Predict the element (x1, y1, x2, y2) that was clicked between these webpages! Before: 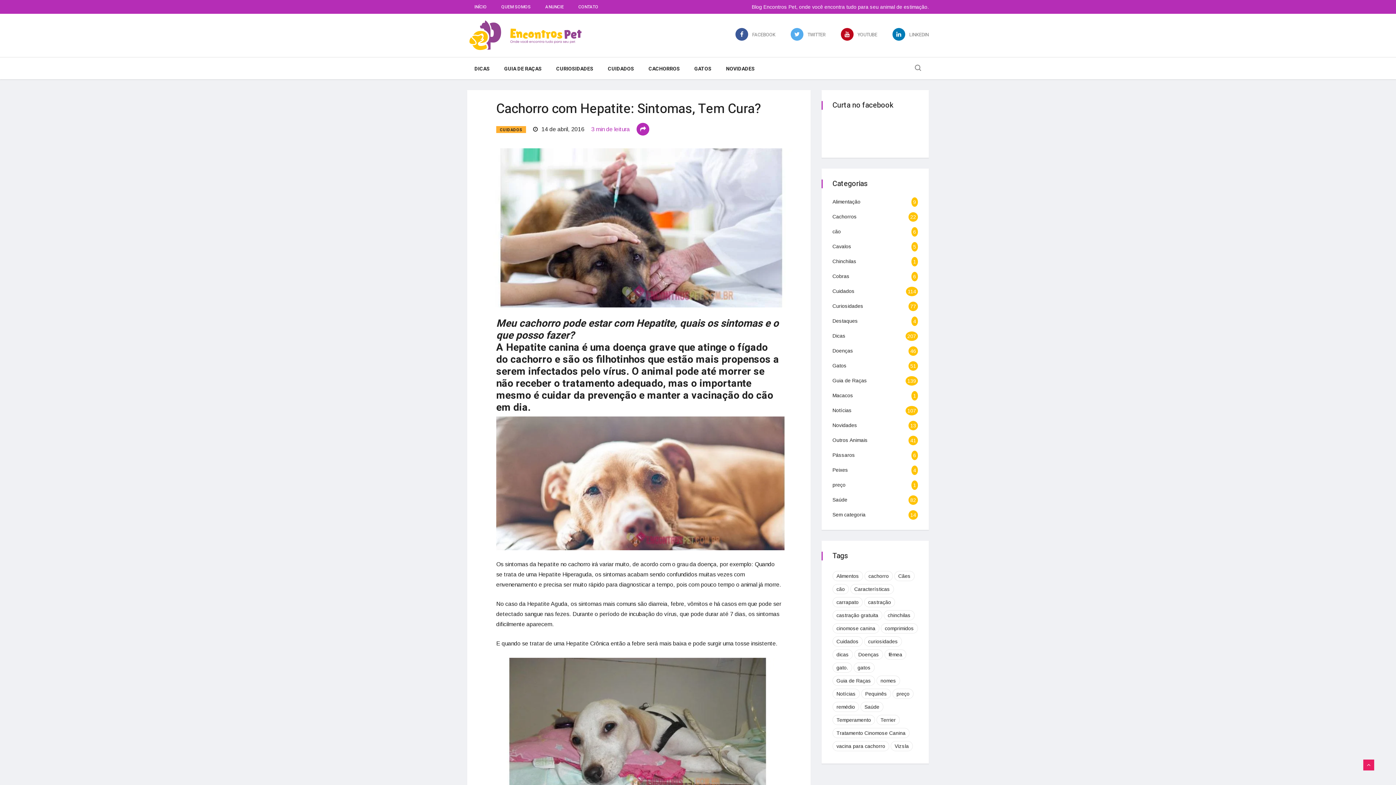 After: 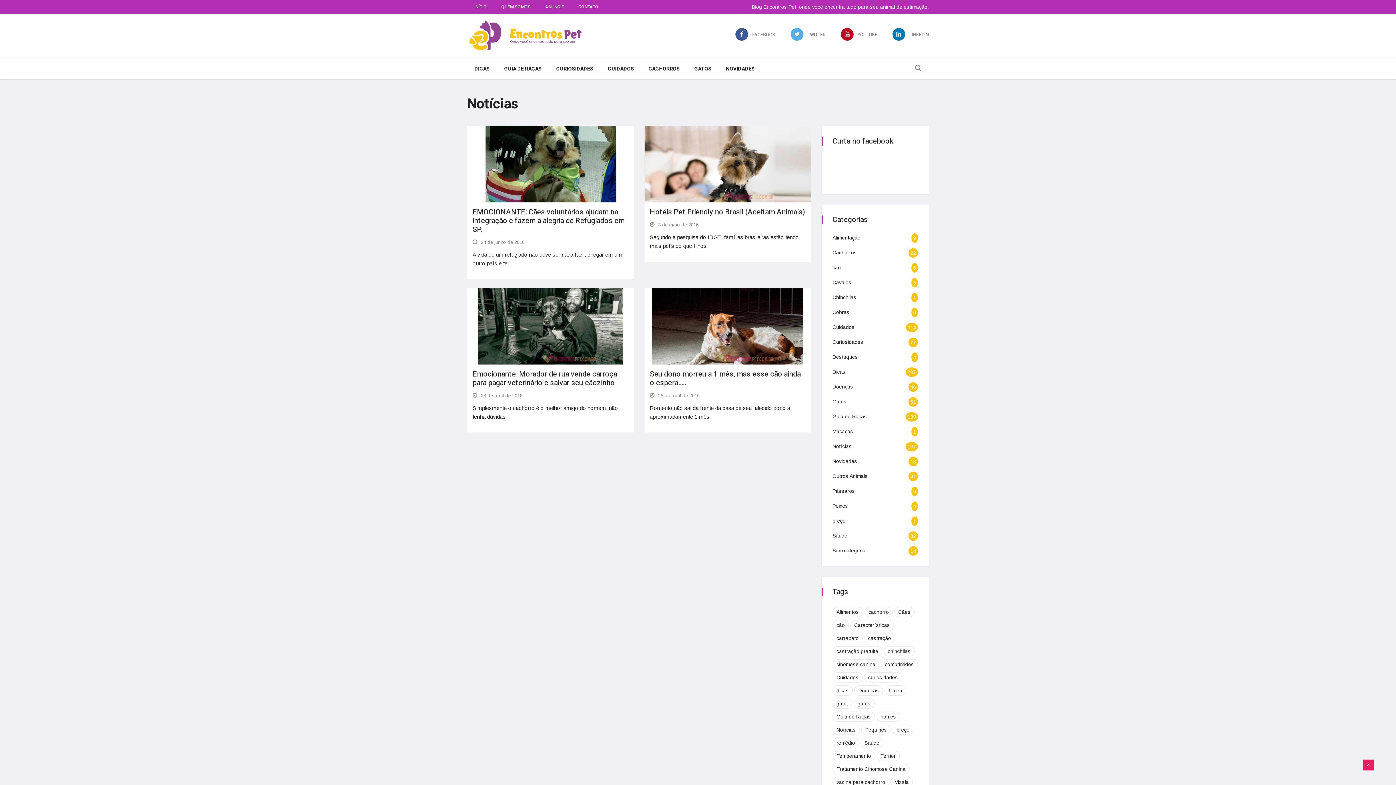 Action: label: Notícias bbox: (832, 689, 860, 699)